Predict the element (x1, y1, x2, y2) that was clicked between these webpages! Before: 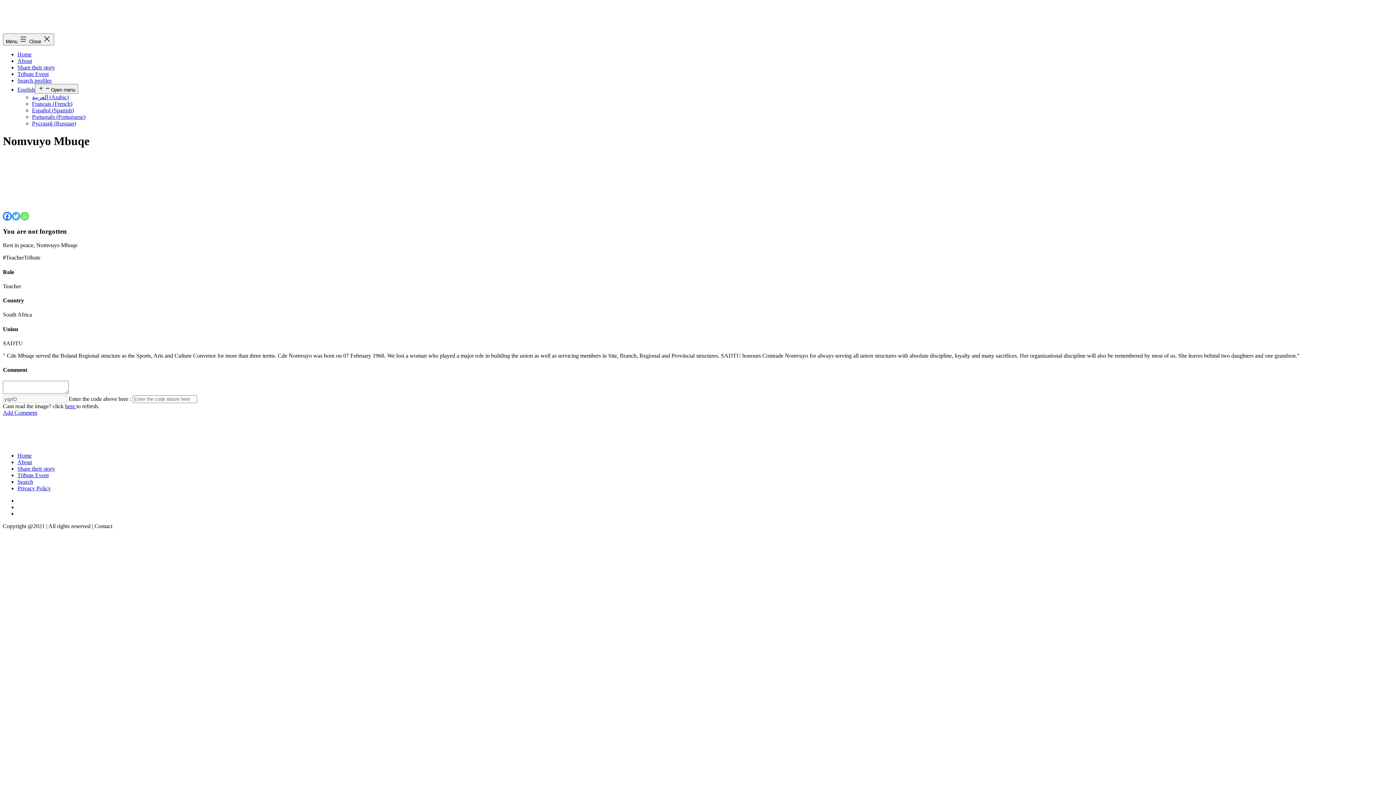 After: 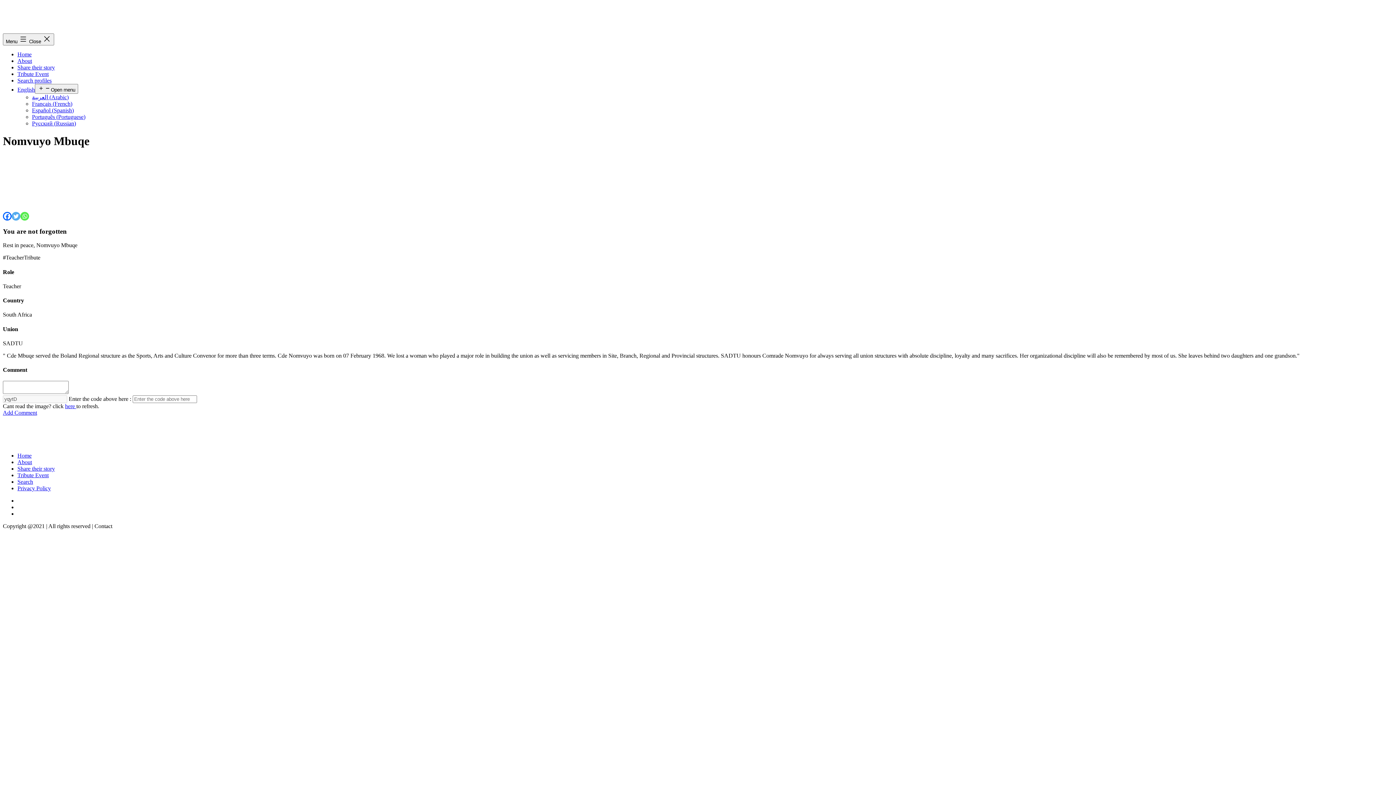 Action: label: Whatsapp bbox: (20, 211, 29, 220)